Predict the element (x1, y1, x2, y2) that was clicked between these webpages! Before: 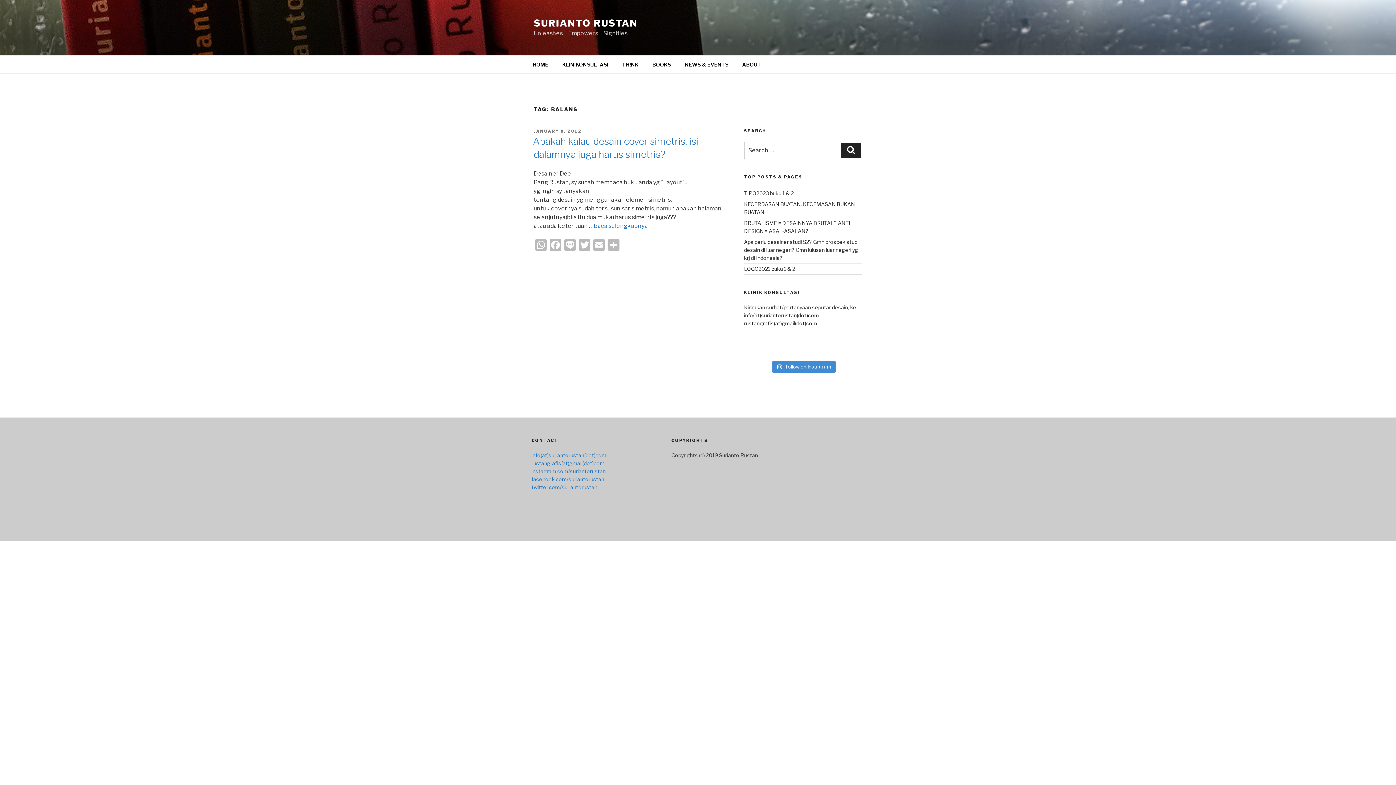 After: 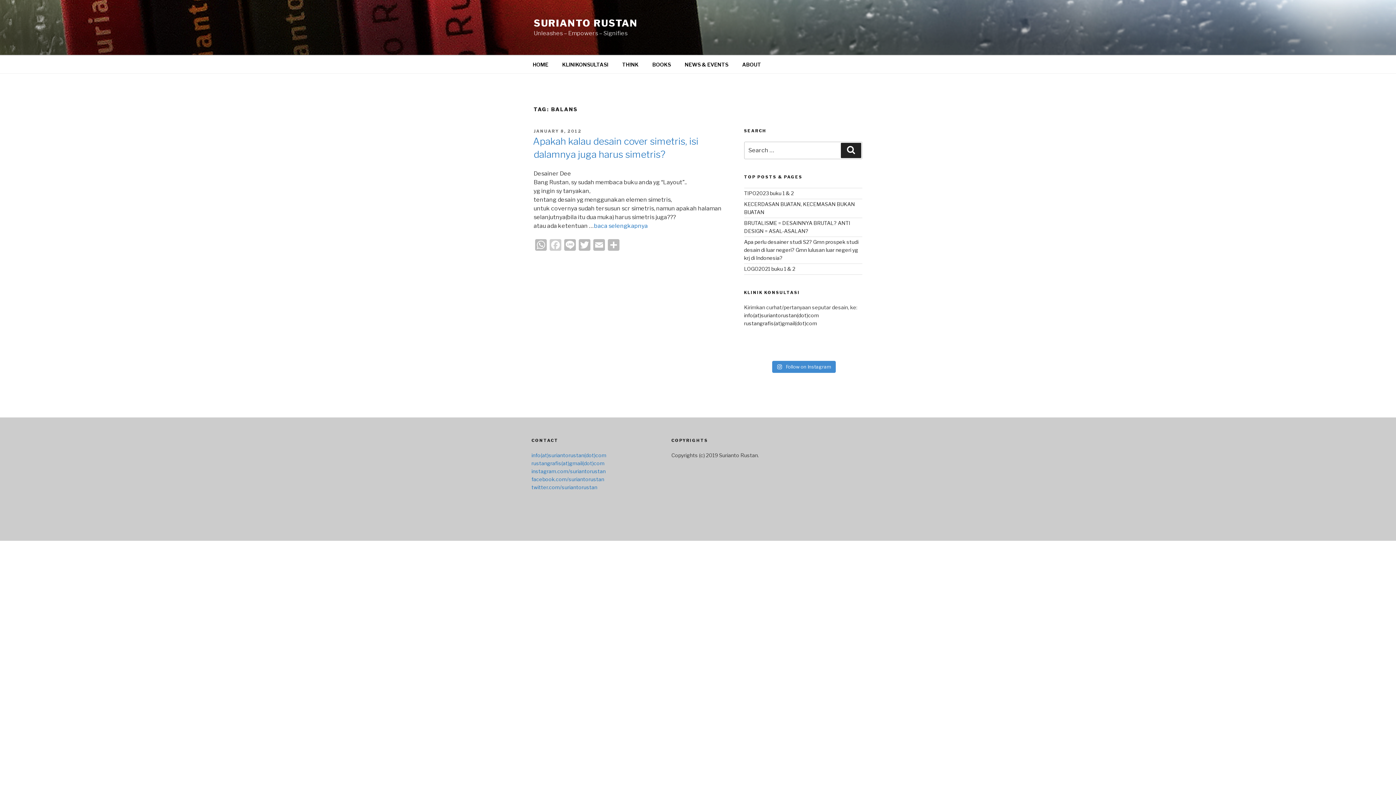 Action: label: Facebook bbox: (548, 239, 562, 252)